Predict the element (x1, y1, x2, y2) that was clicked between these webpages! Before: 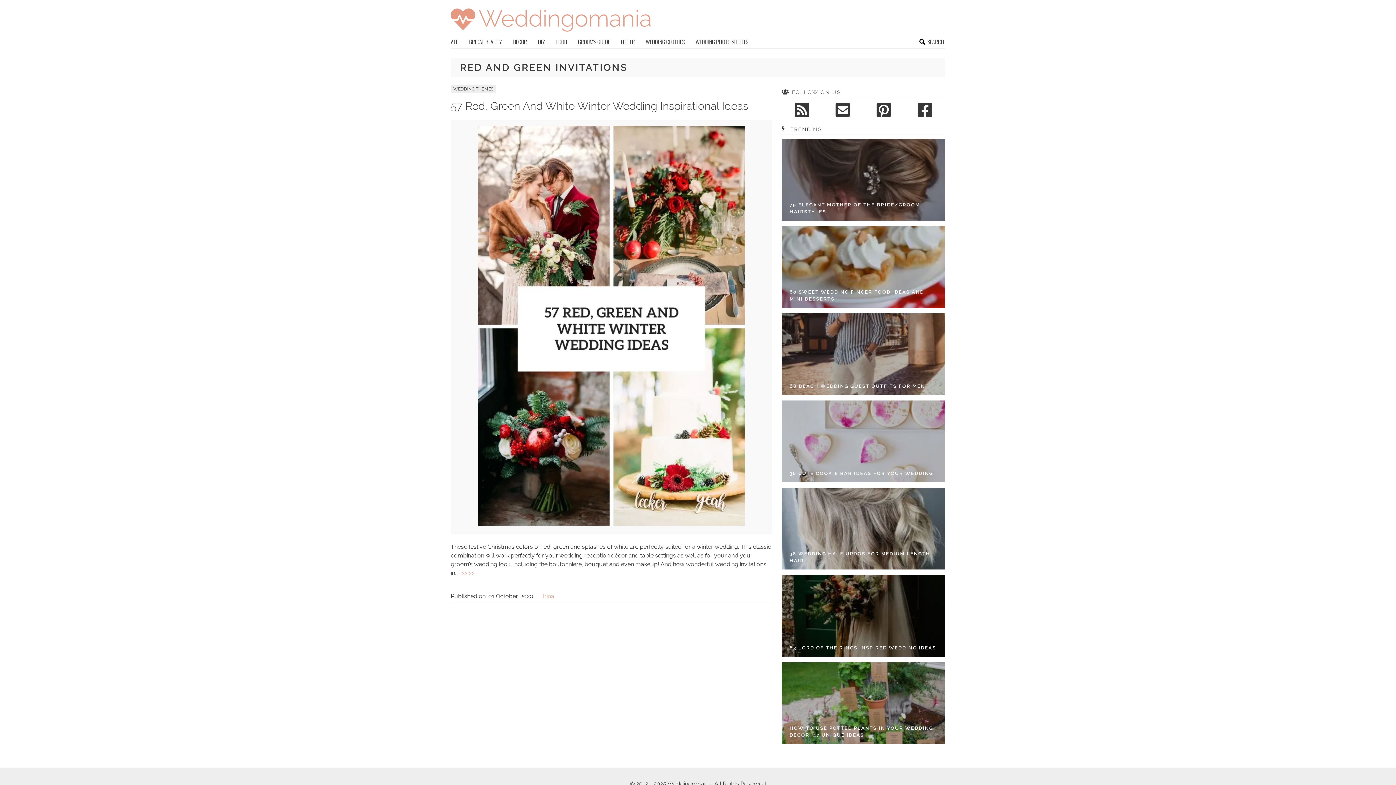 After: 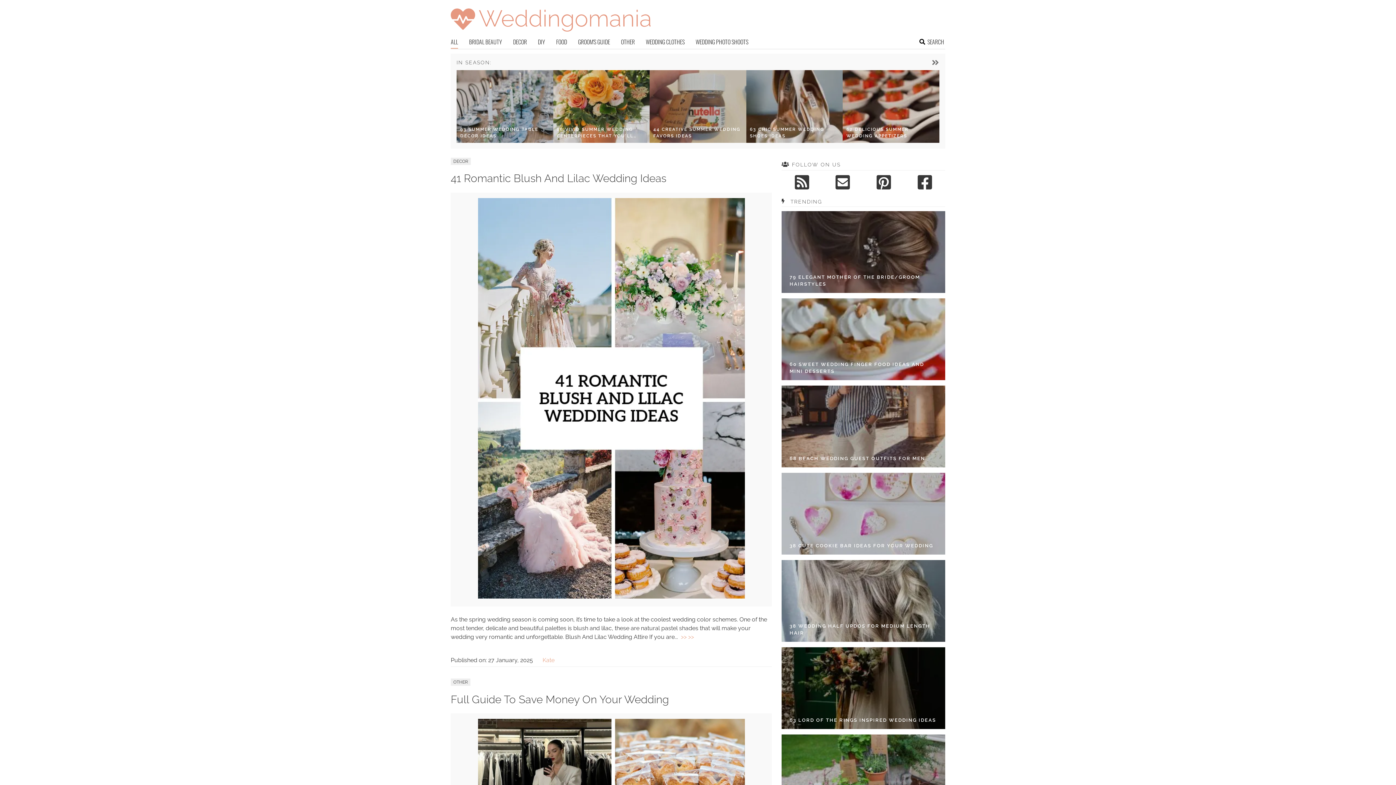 Action: label: ALL bbox: (450, 37, 458, 48)